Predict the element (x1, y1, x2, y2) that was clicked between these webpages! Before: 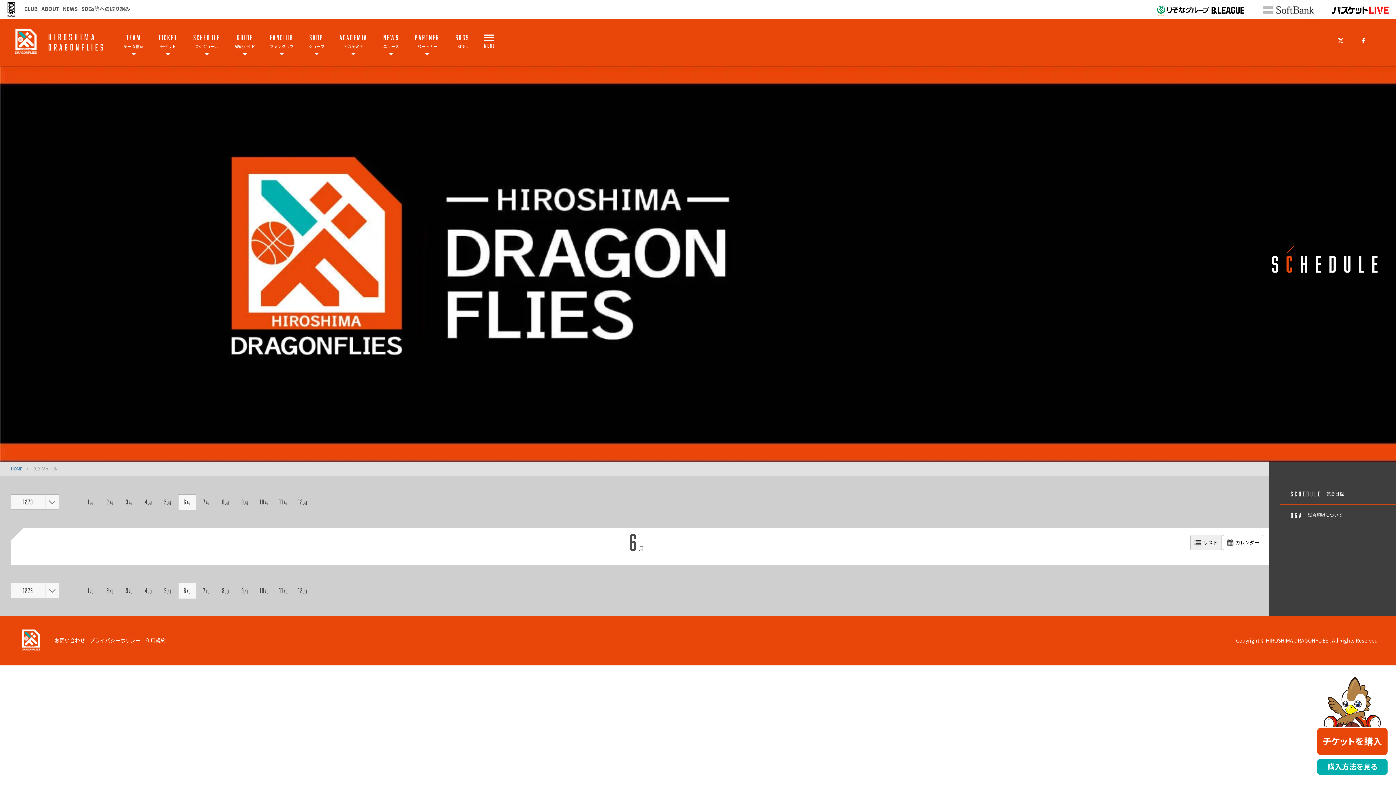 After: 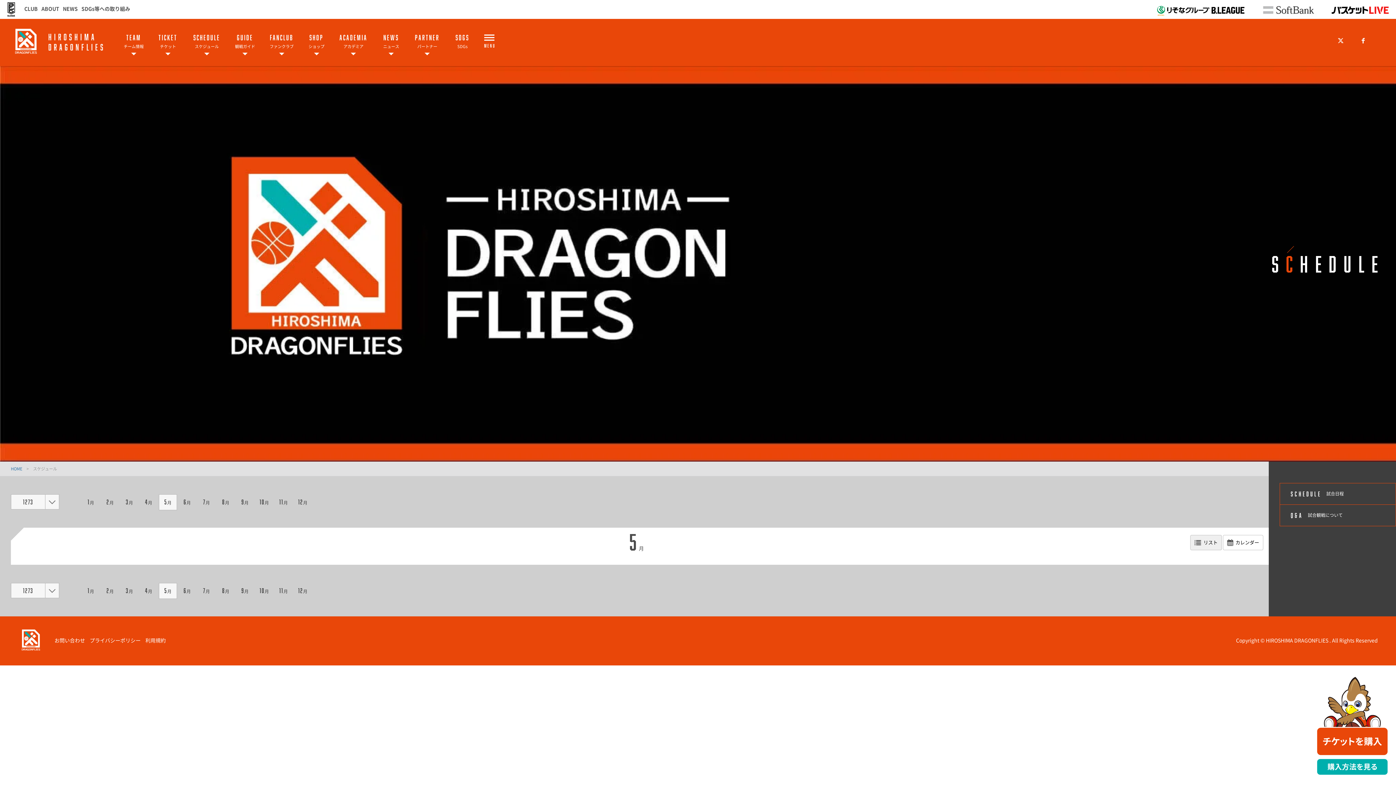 Action: label: 5月 bbox: (158, 494, 177, 510)